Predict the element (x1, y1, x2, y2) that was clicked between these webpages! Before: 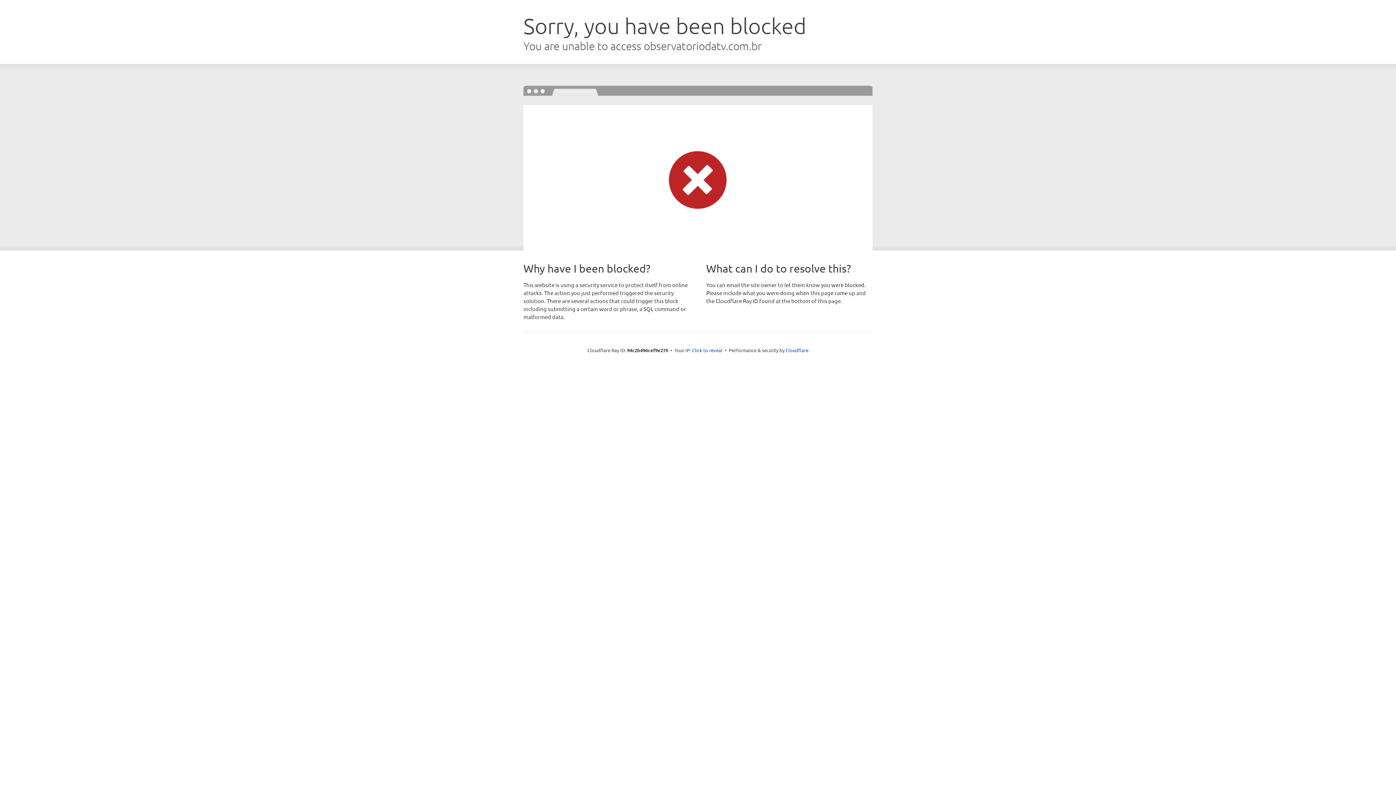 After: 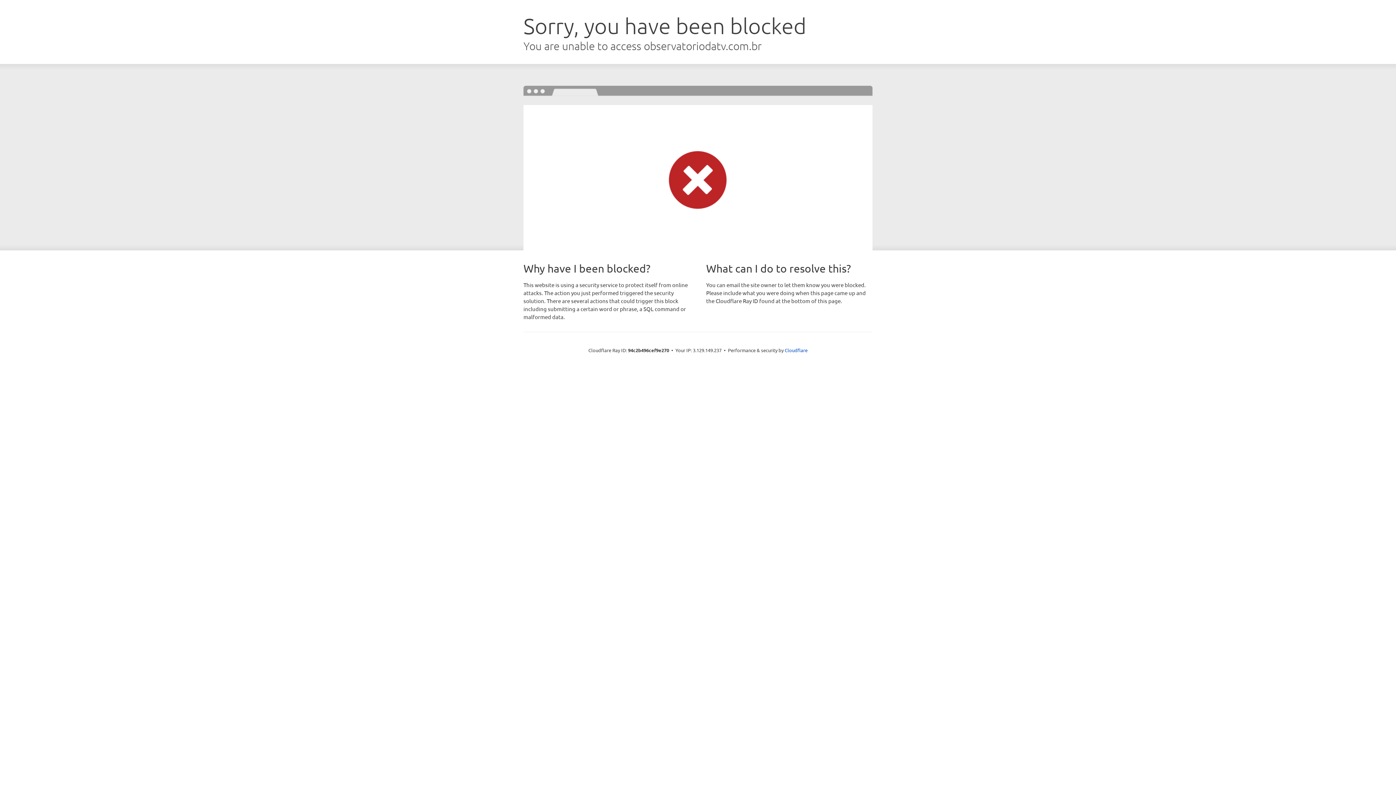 Action: label: Click to reveal bbox: (692, 346, 722, 353)